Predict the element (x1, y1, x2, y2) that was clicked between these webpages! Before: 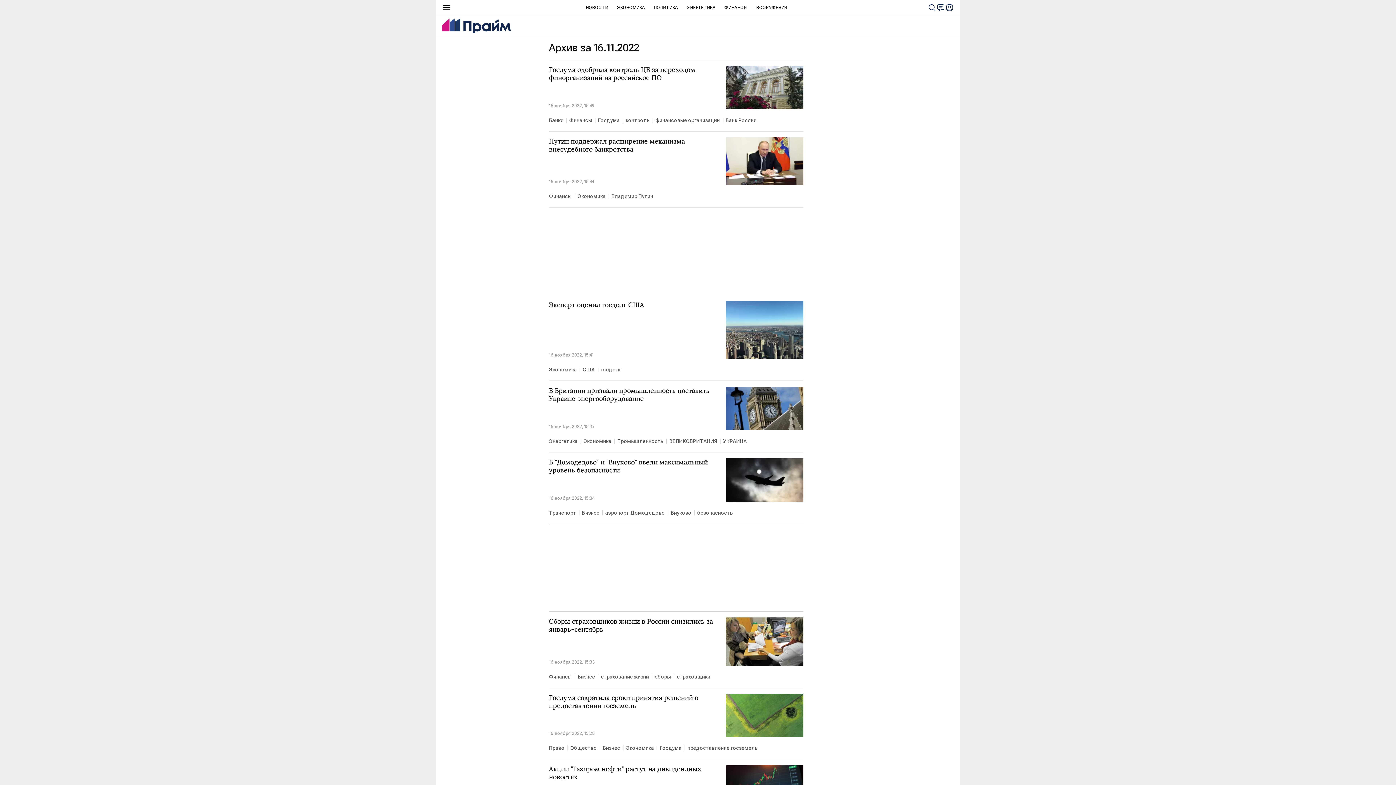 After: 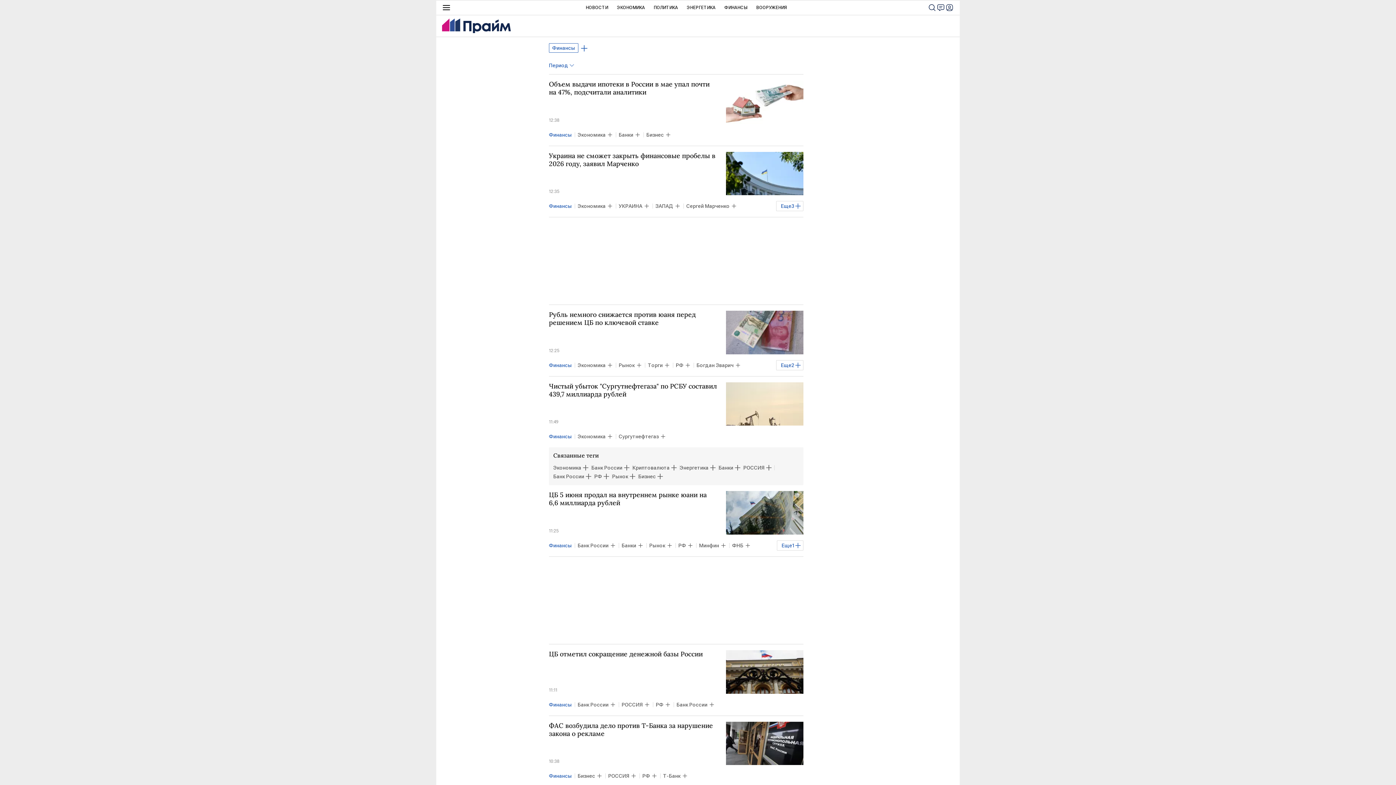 Action: bbox: (549, 191, 574, 201) label: Финансы